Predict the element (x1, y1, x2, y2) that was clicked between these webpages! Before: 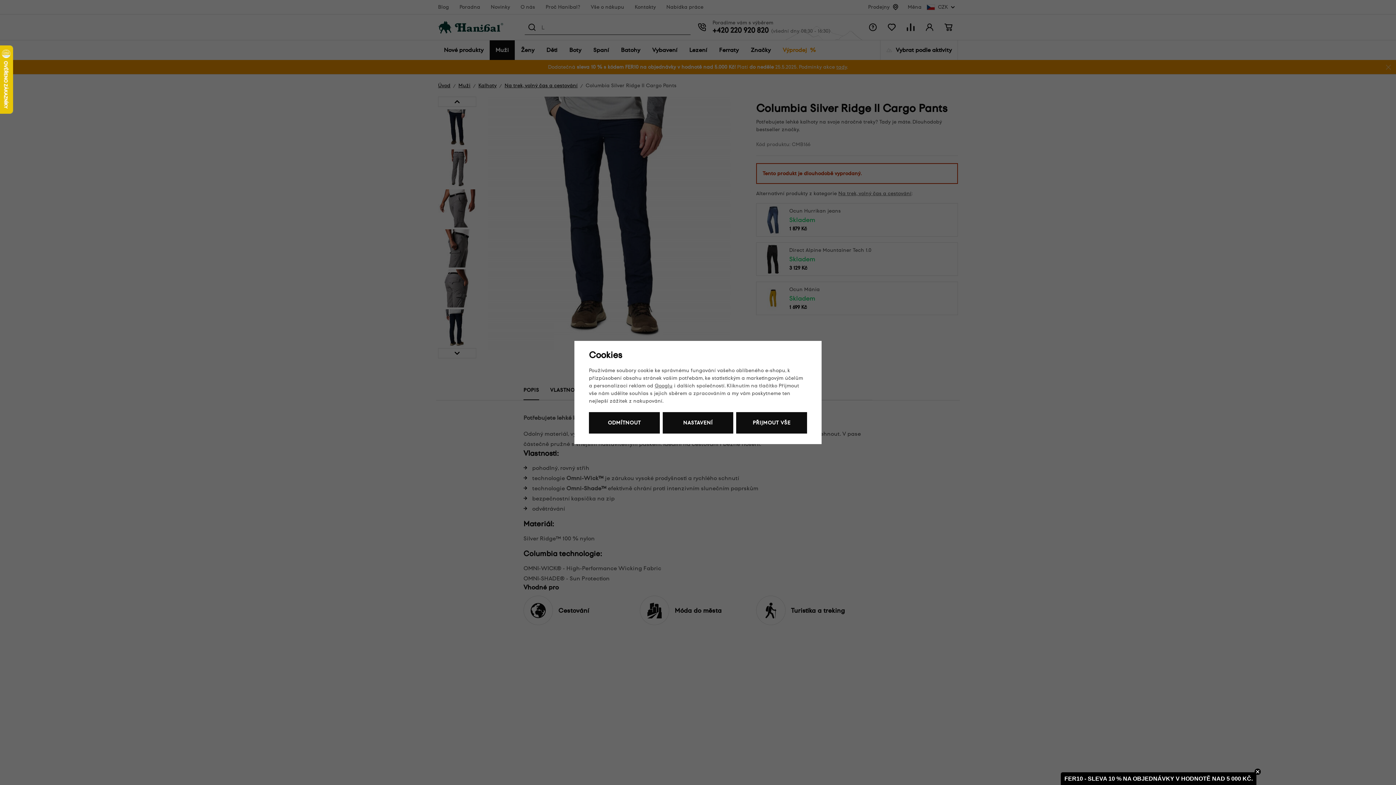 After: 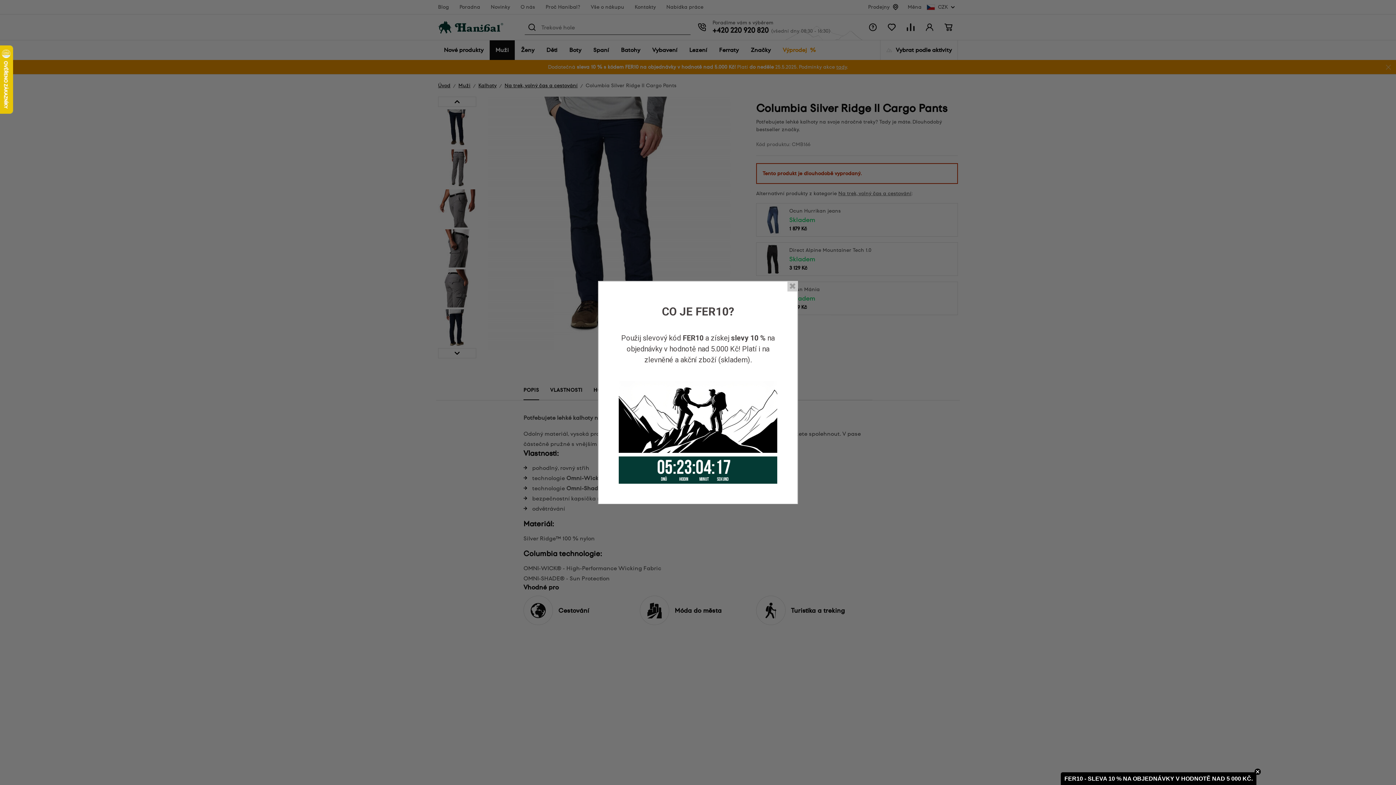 Action: bbox: (736, 412, 807, 433) label: PŘIJMOUT VŠE